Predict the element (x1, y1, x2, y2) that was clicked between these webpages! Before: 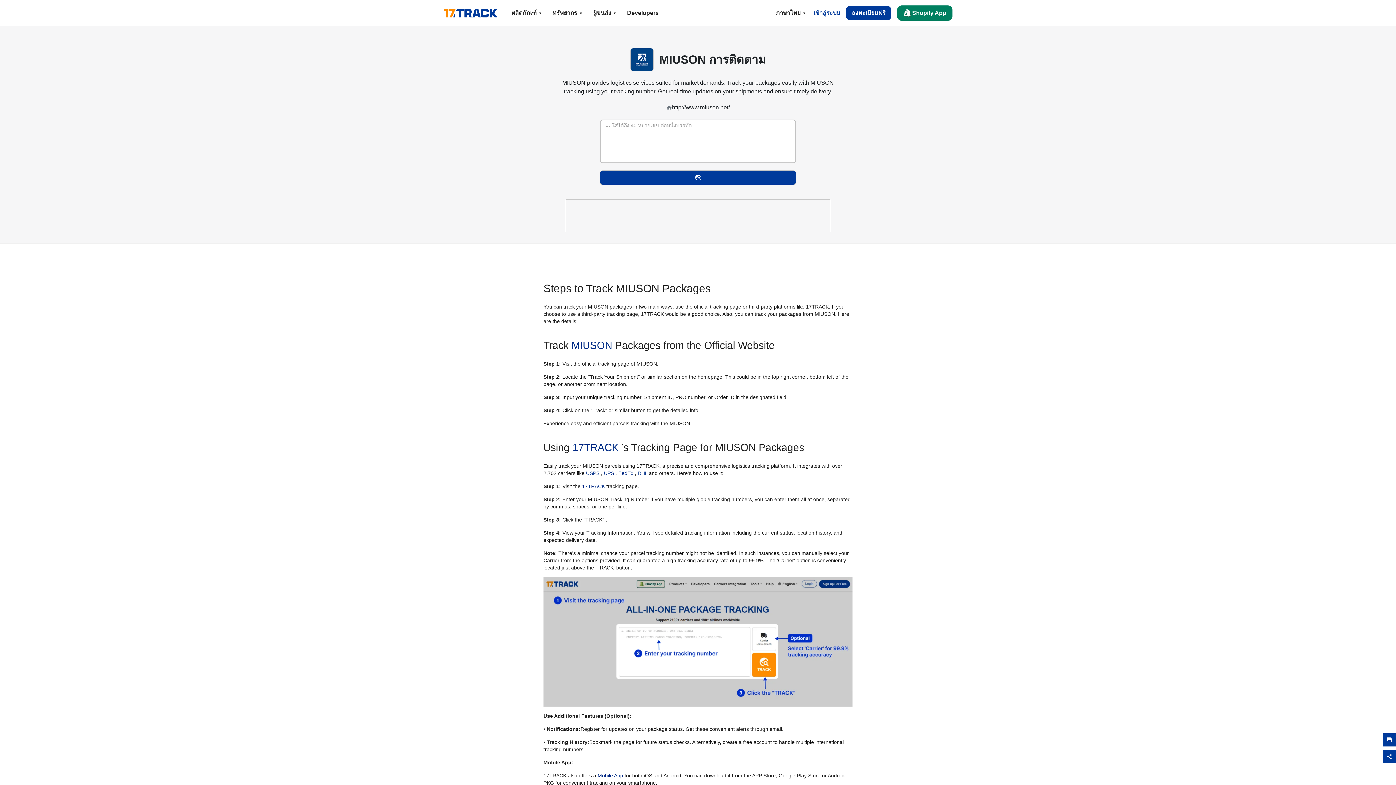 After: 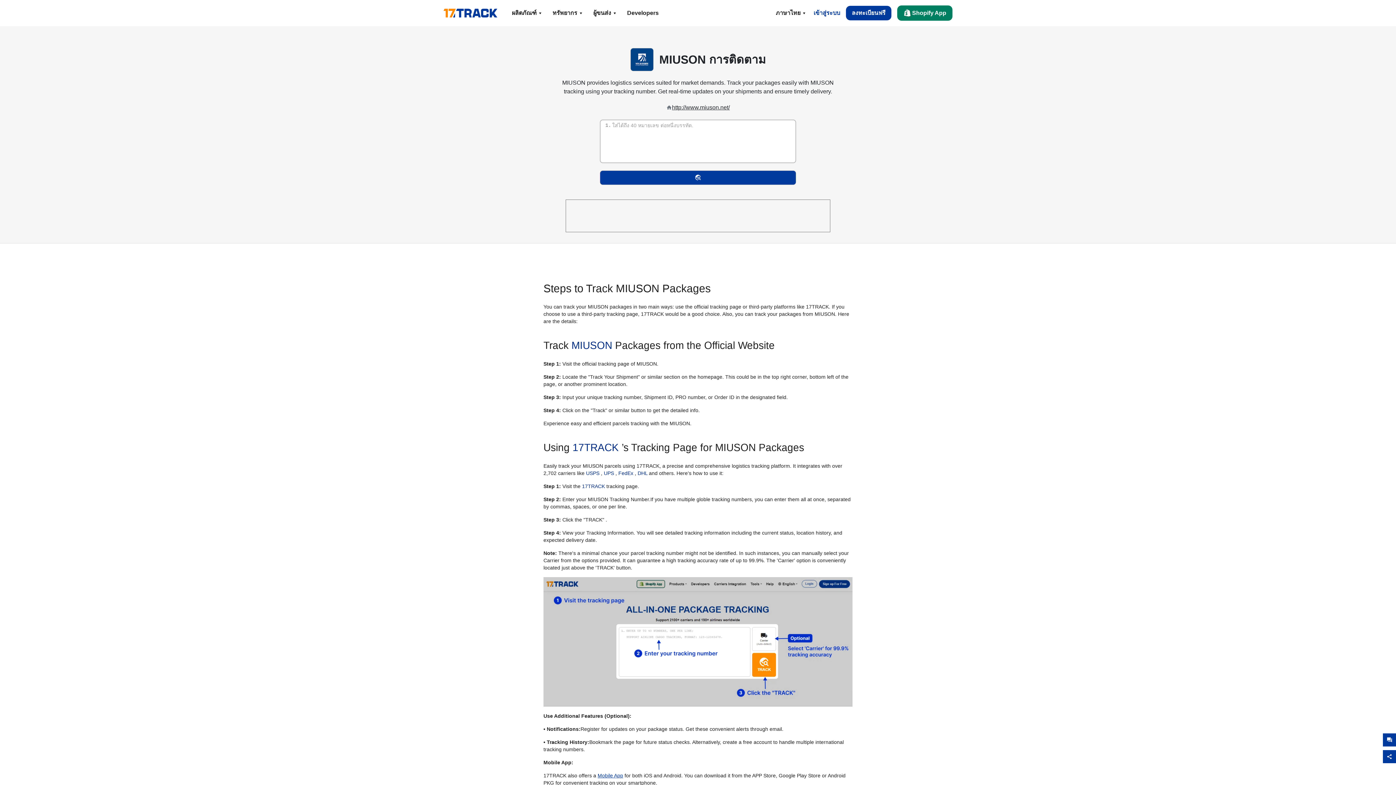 Action: bbox: (597, 773, 623, 778) label: Mobile App